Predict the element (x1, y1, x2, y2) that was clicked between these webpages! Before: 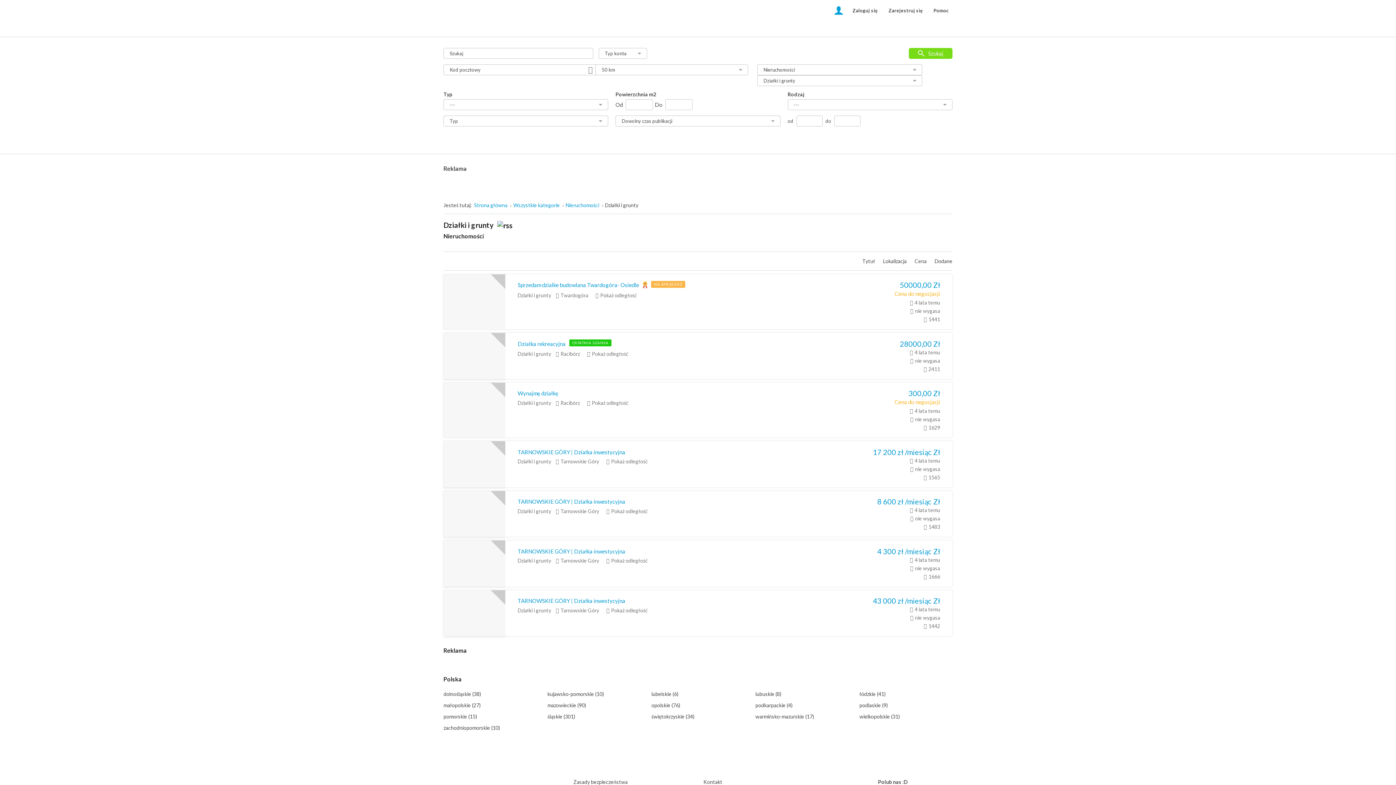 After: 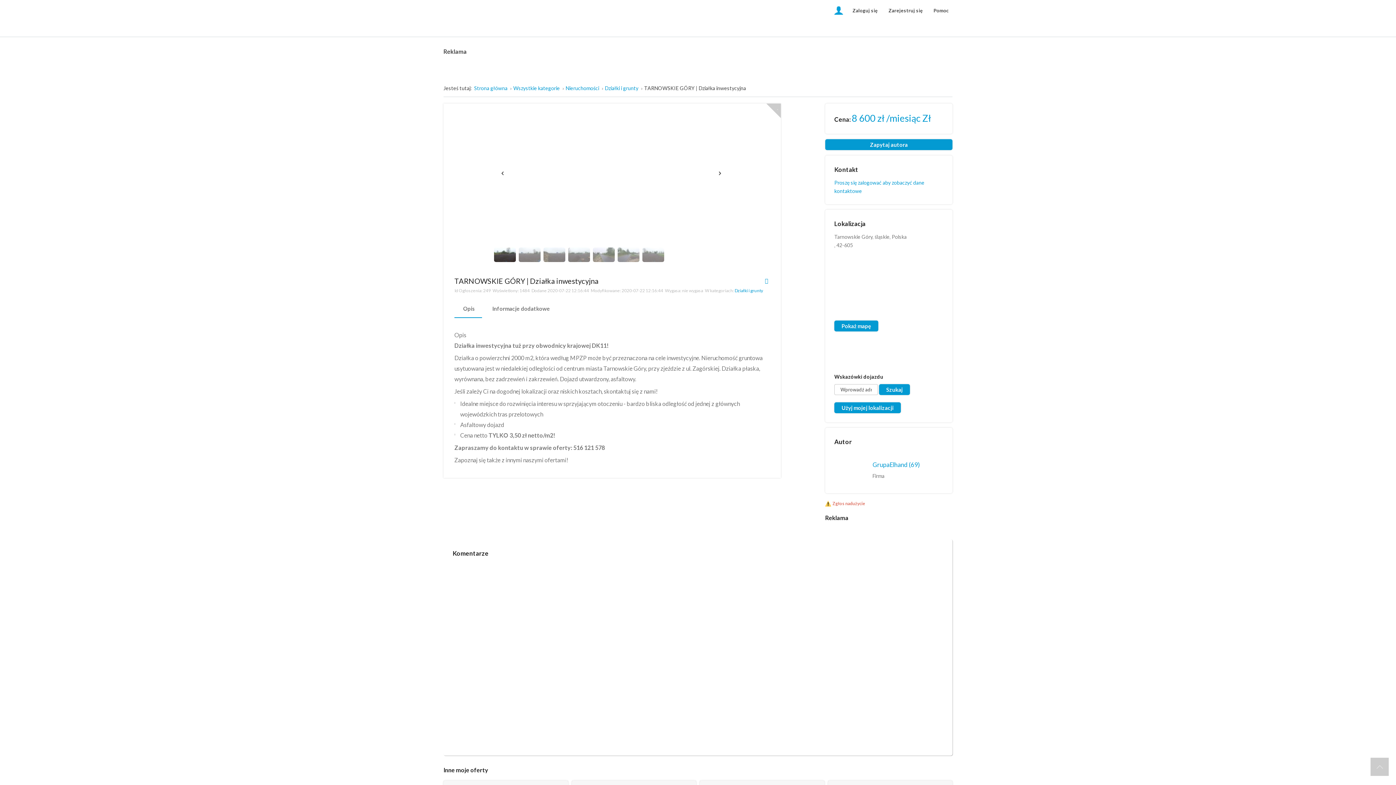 Action: bbox: (448, 511, 500, 517)